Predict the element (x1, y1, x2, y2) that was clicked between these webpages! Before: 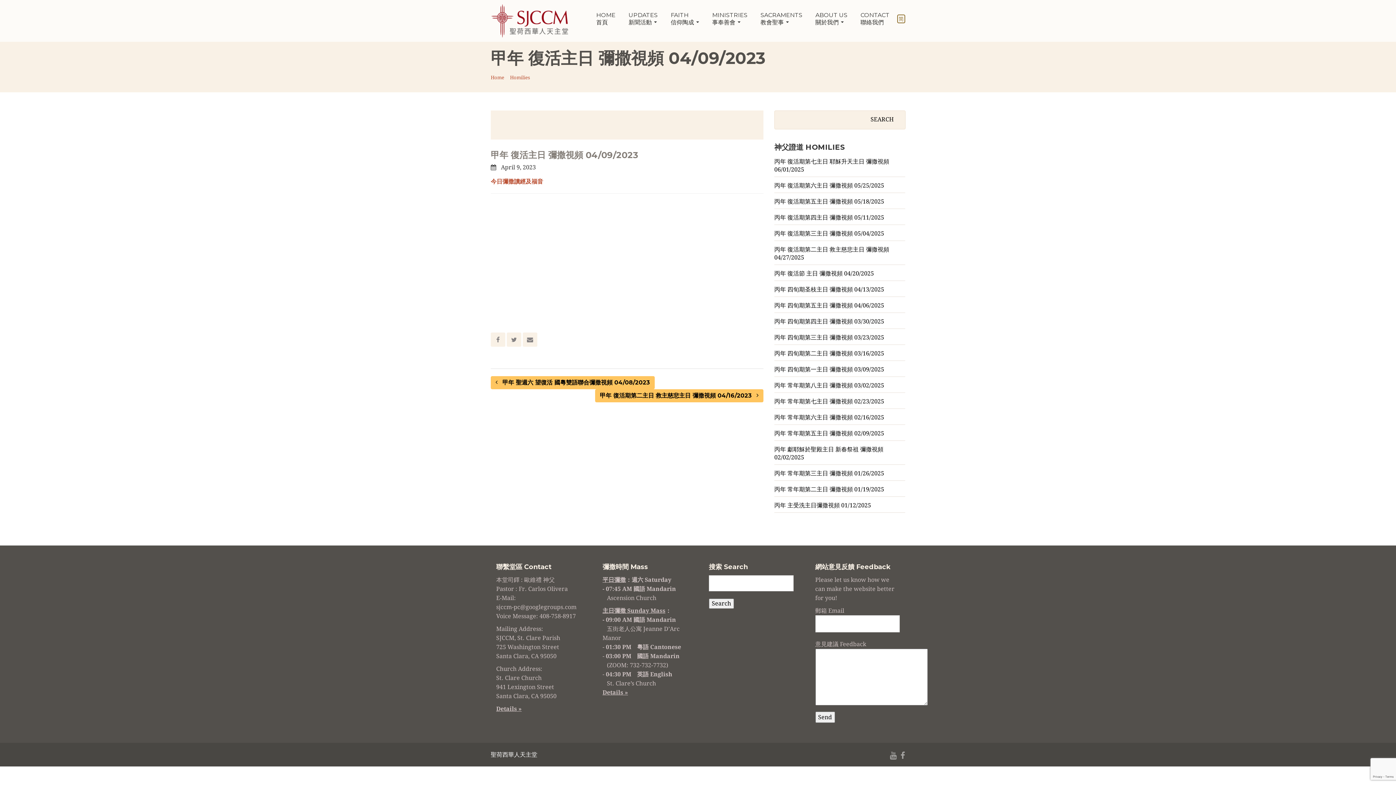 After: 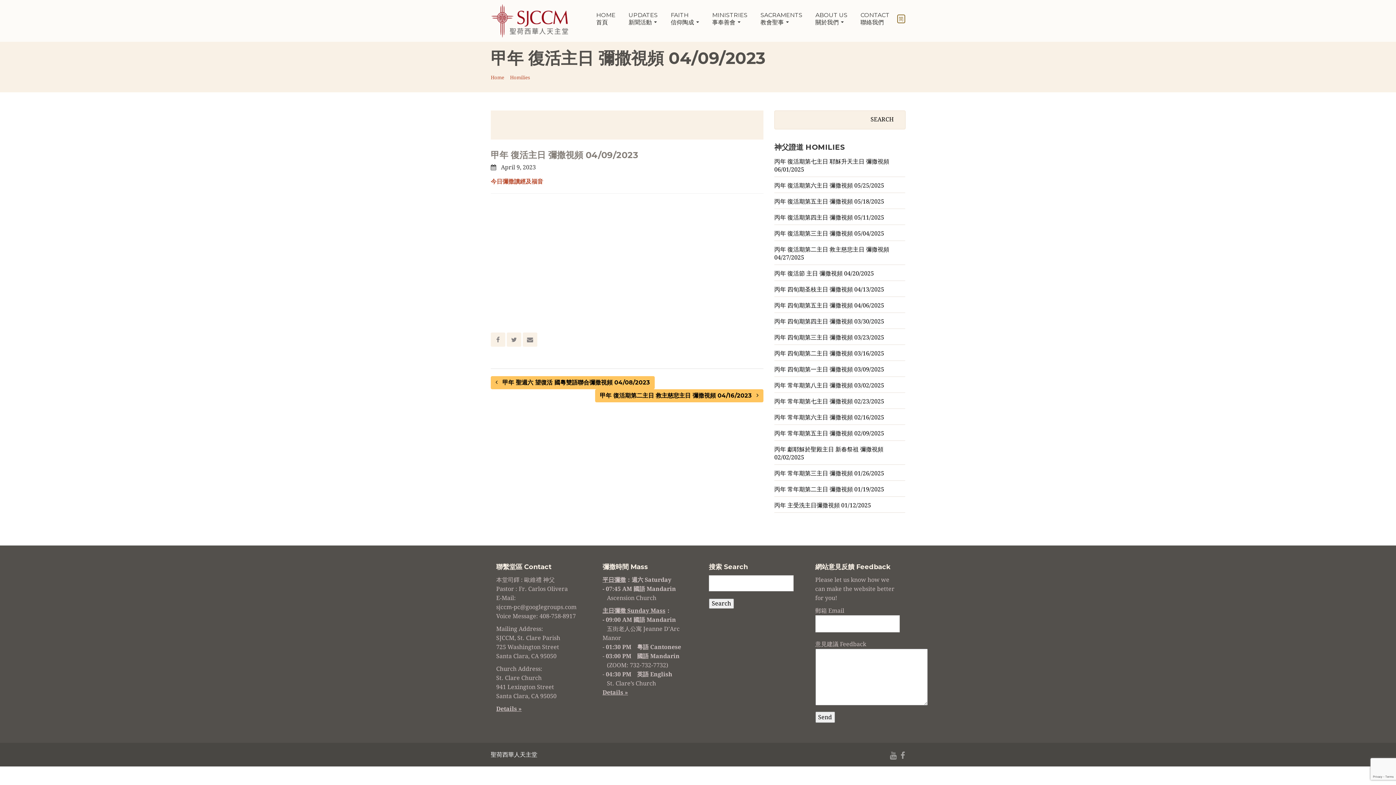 Action: bbox: (490, 336, 505, 343)